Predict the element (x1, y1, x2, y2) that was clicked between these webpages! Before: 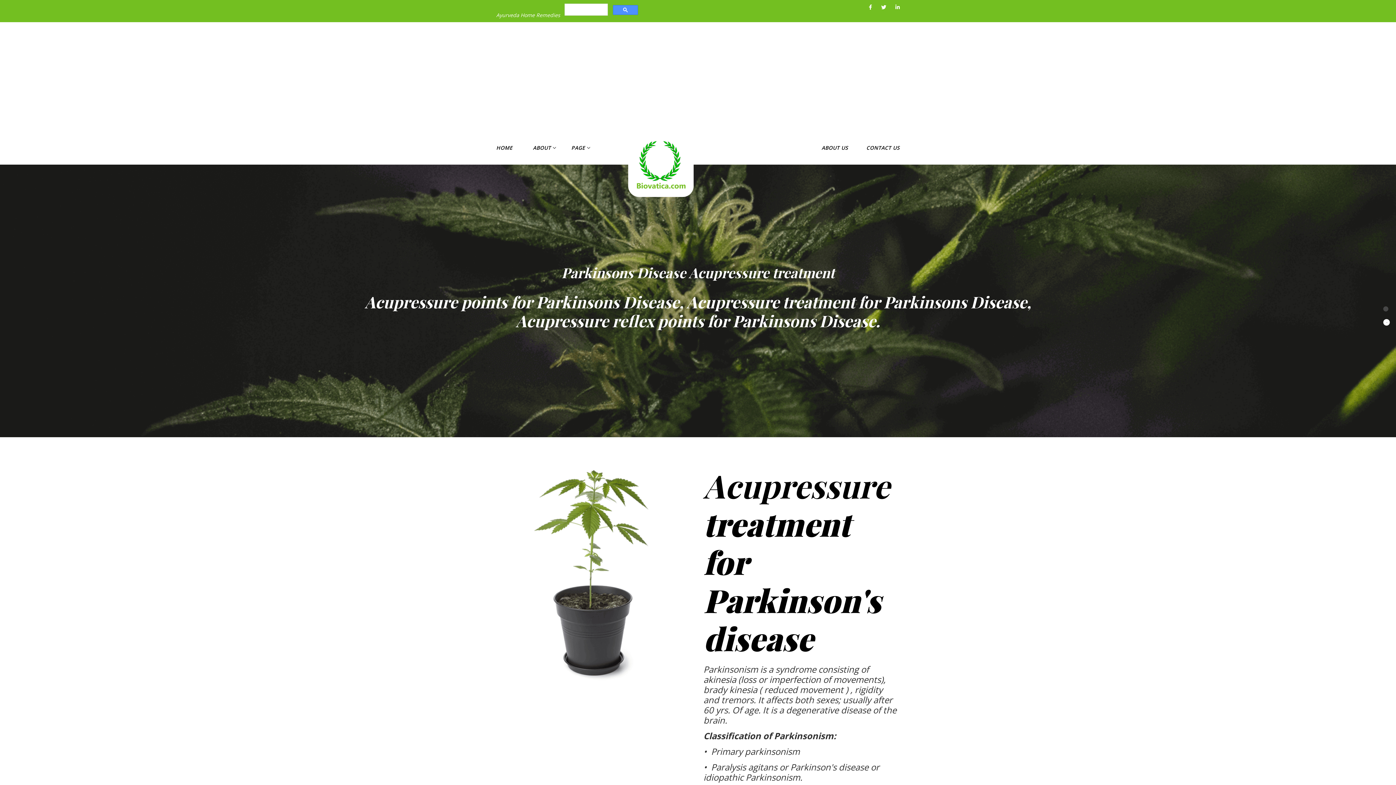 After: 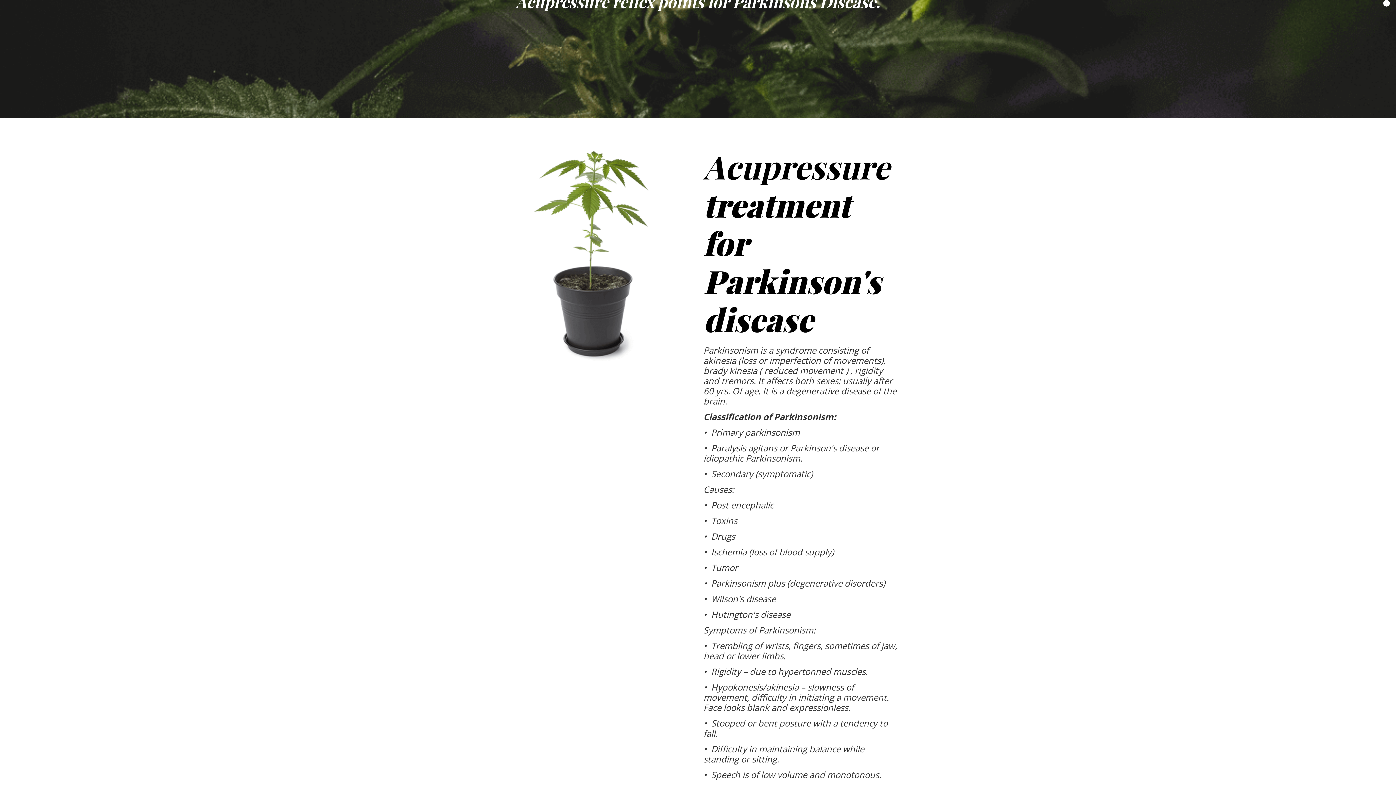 Action: label: 2 of 2 bbox: (1383, 319, 1388, 324)